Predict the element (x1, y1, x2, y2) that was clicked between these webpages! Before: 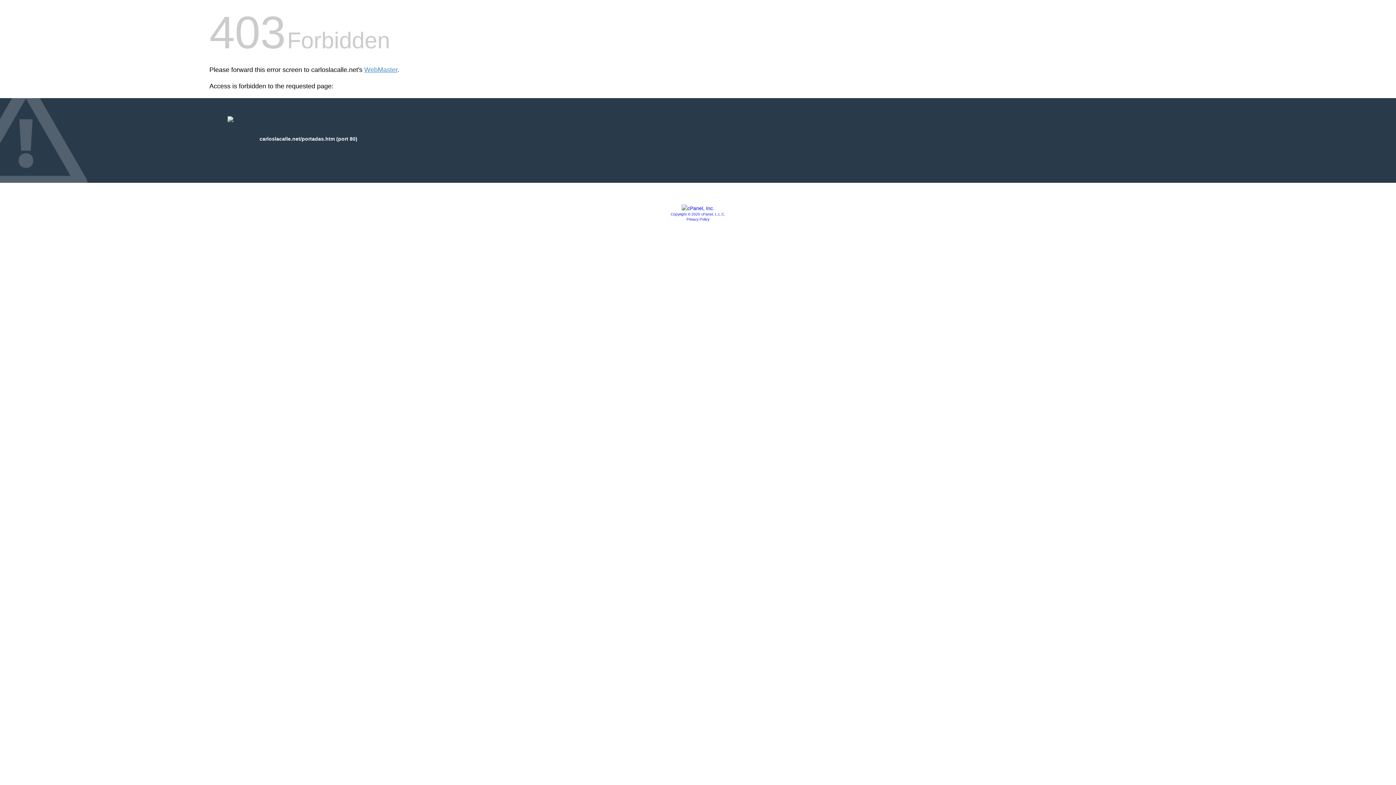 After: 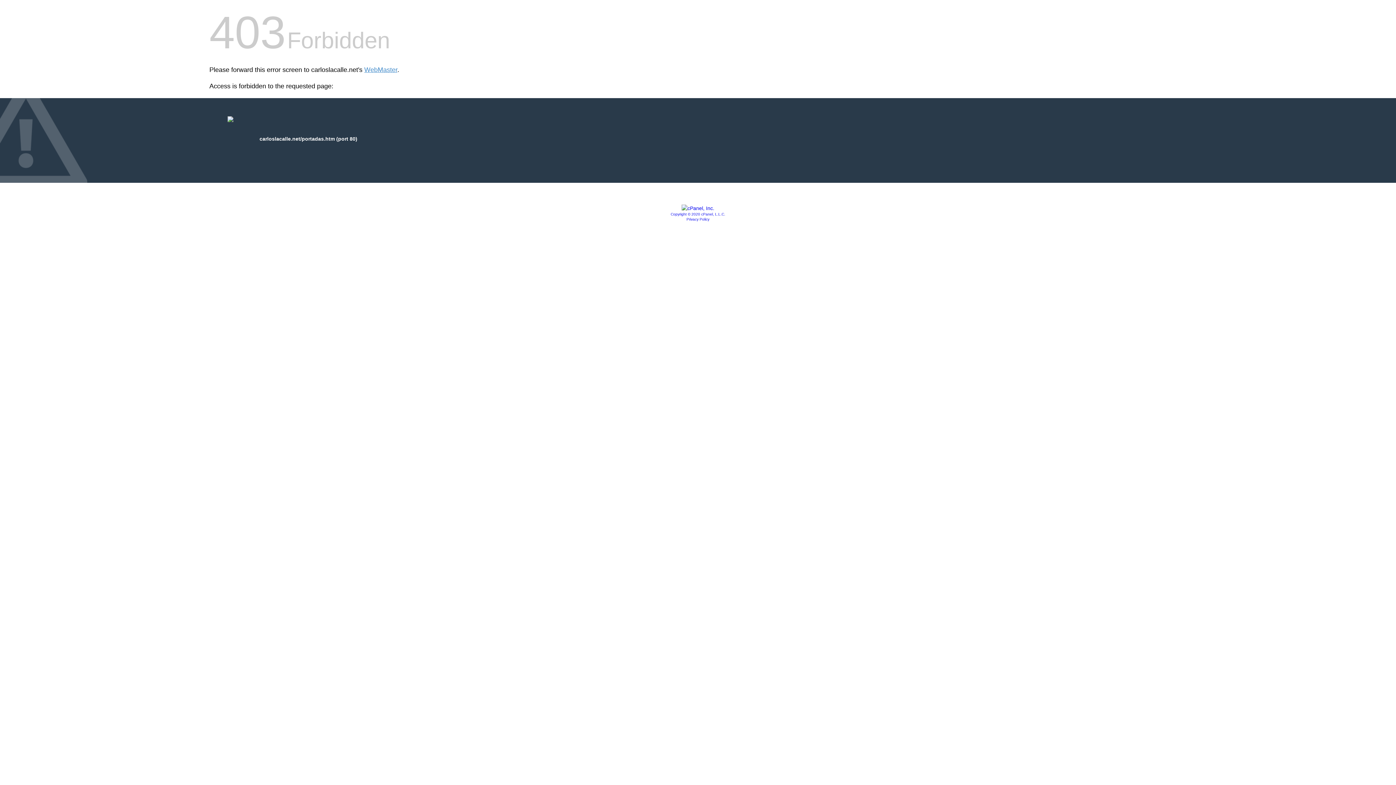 Action: label: Privacy Policy bbox: (686, 217, 709, 221)